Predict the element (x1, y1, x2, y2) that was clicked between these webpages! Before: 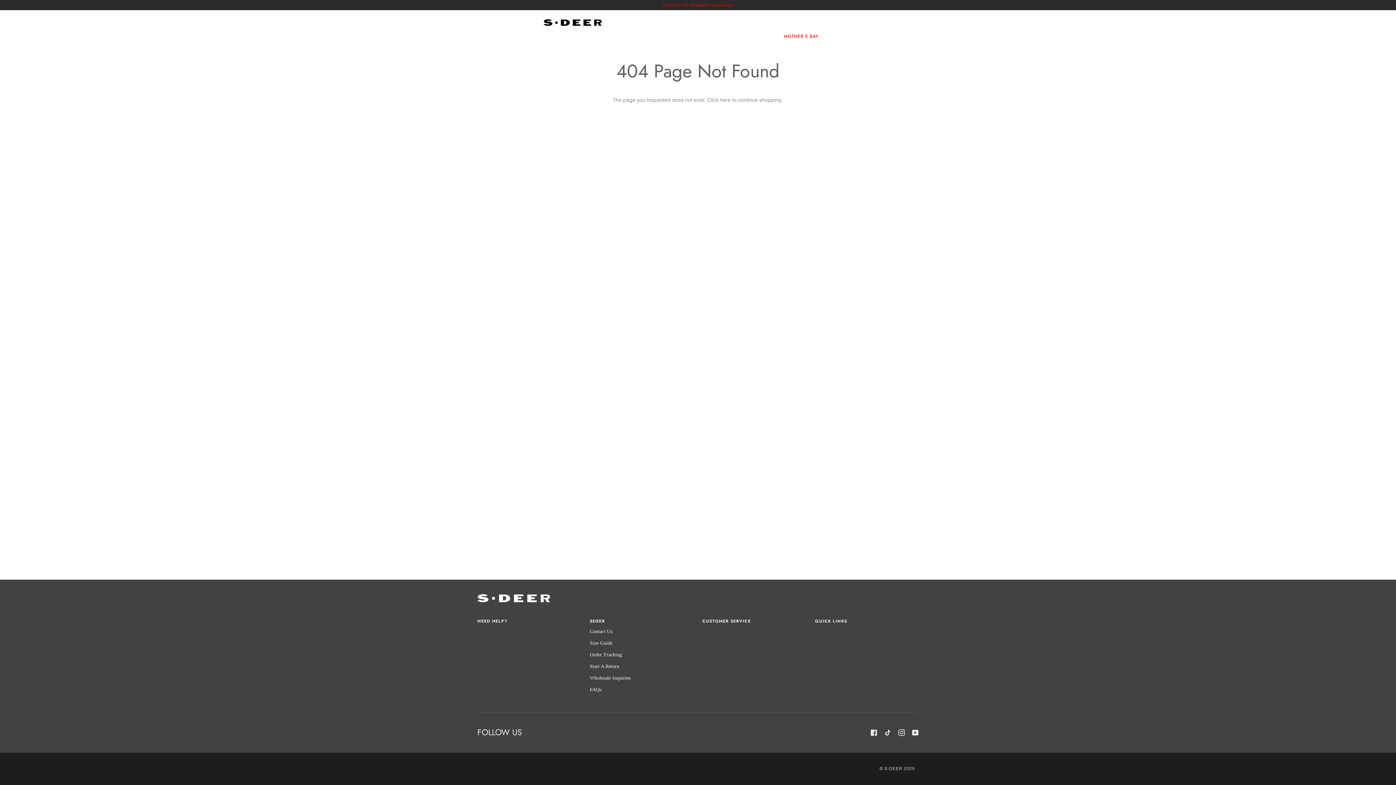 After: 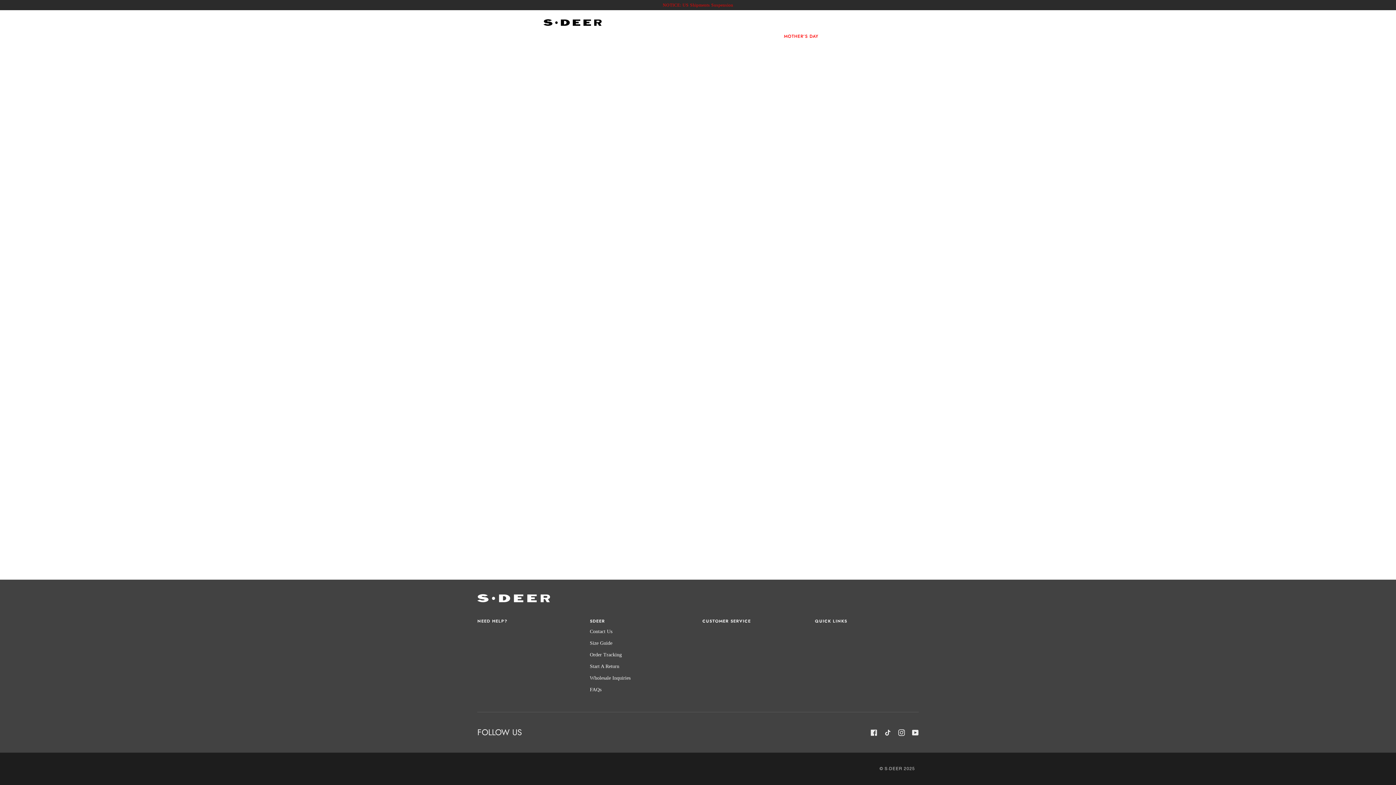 Action: label: SALE bbox: (825, 31, 851, 41)